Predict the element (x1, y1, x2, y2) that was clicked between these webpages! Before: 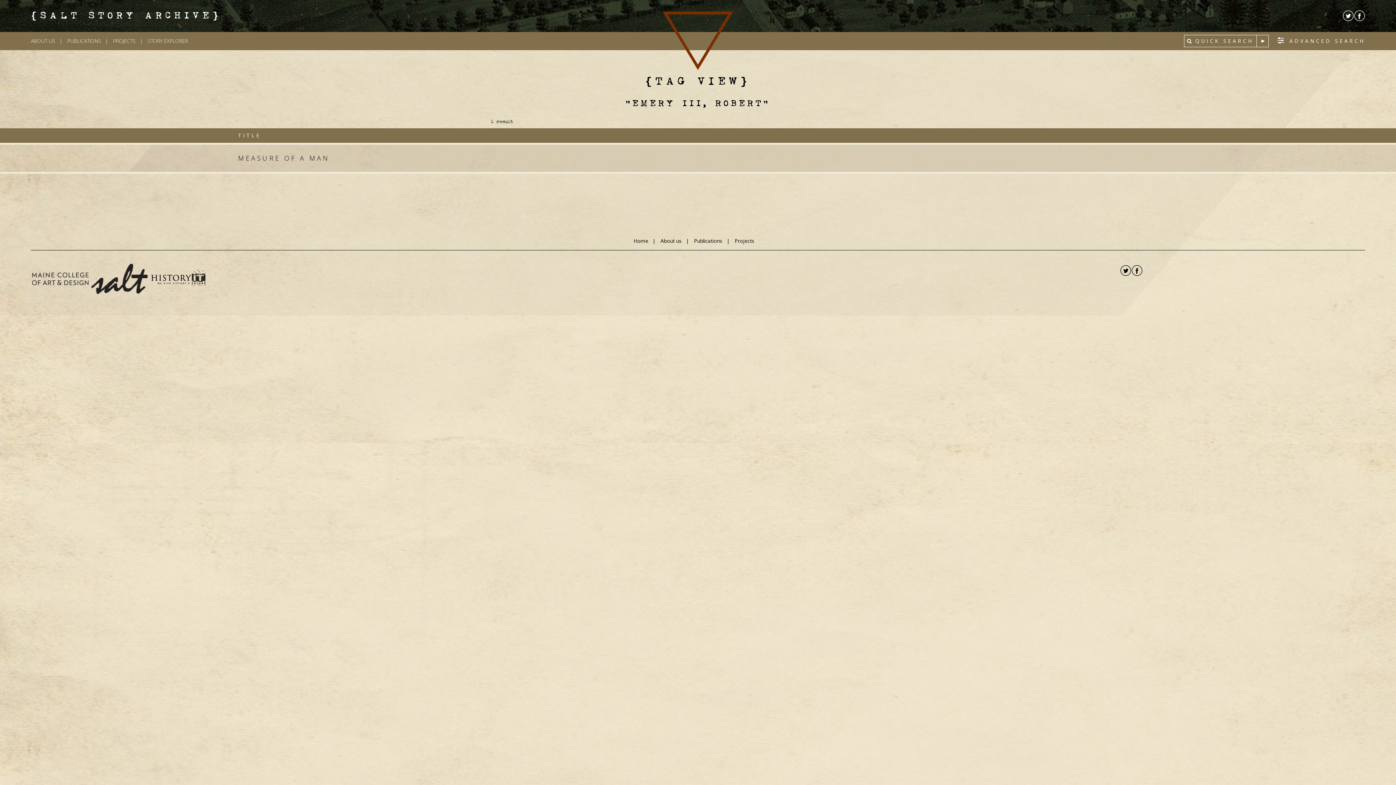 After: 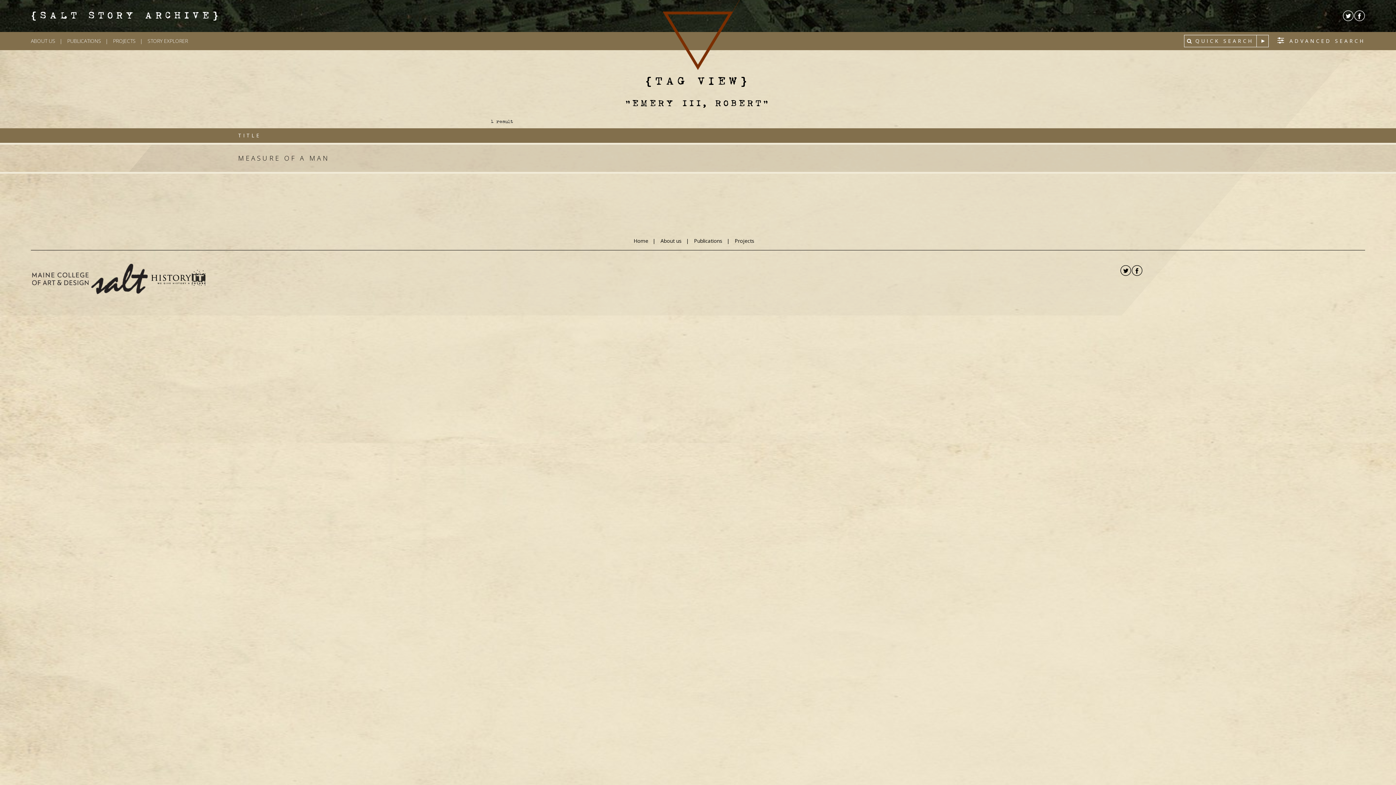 Action: bbox: (1120, 266, 1131, 273)